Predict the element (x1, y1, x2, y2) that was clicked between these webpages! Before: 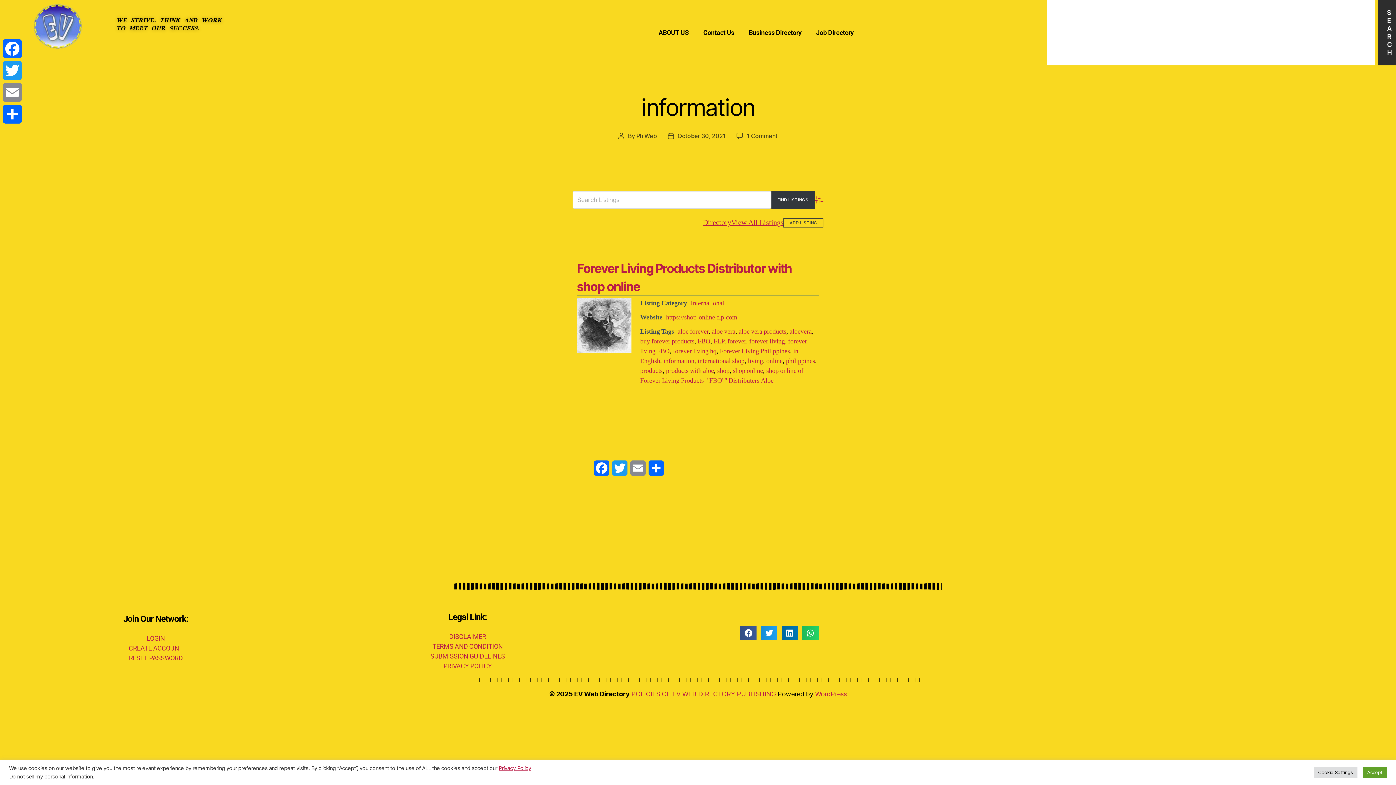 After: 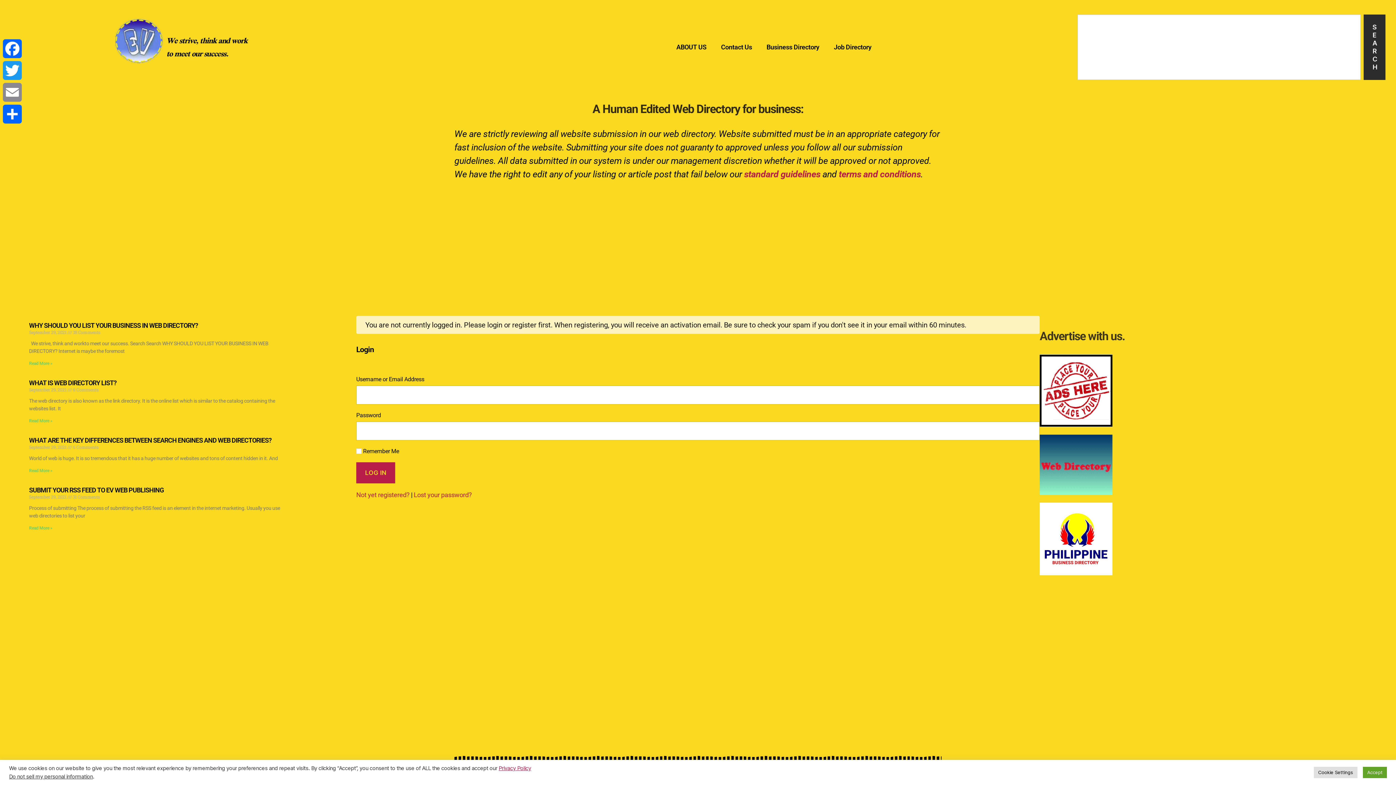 Action: label: ADD LISTING bbox: (783, 218, 823, 227)